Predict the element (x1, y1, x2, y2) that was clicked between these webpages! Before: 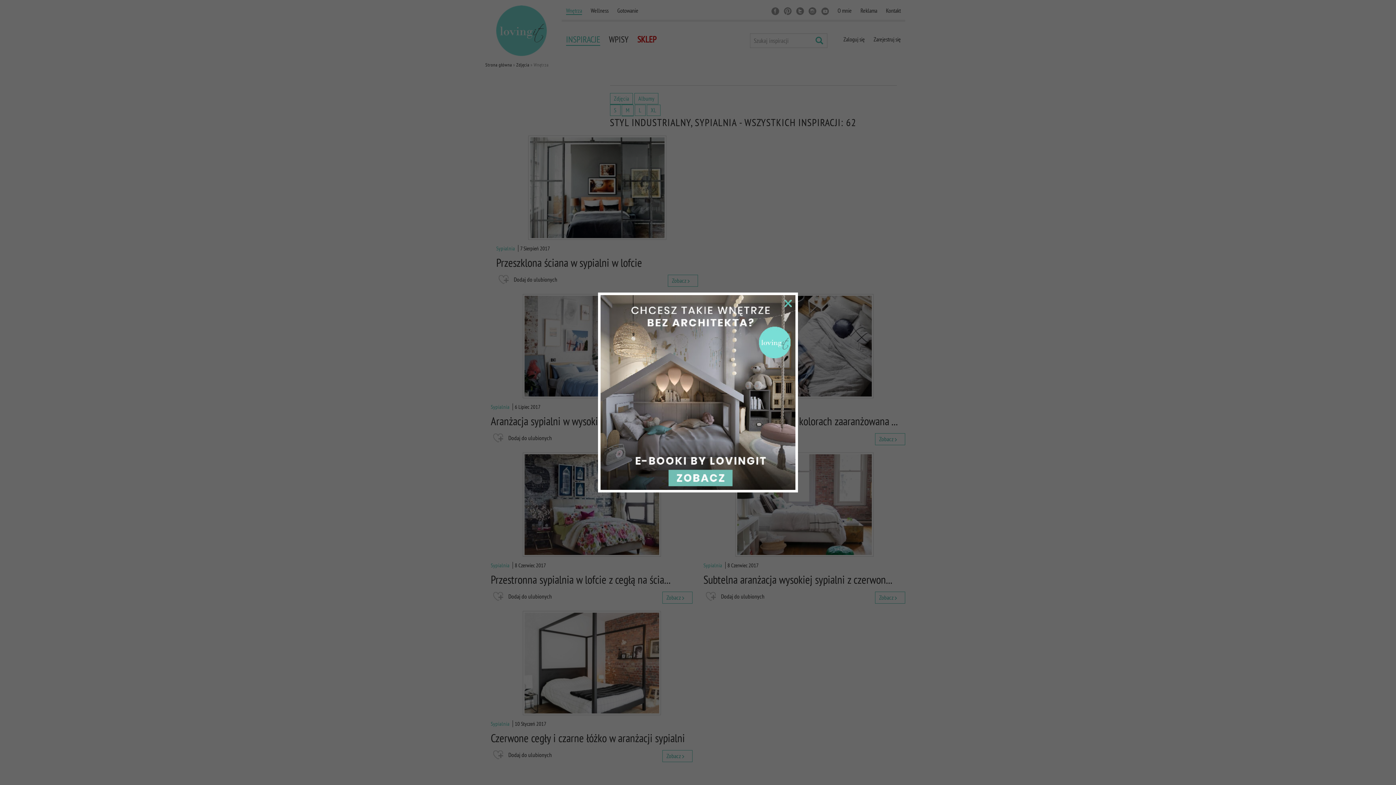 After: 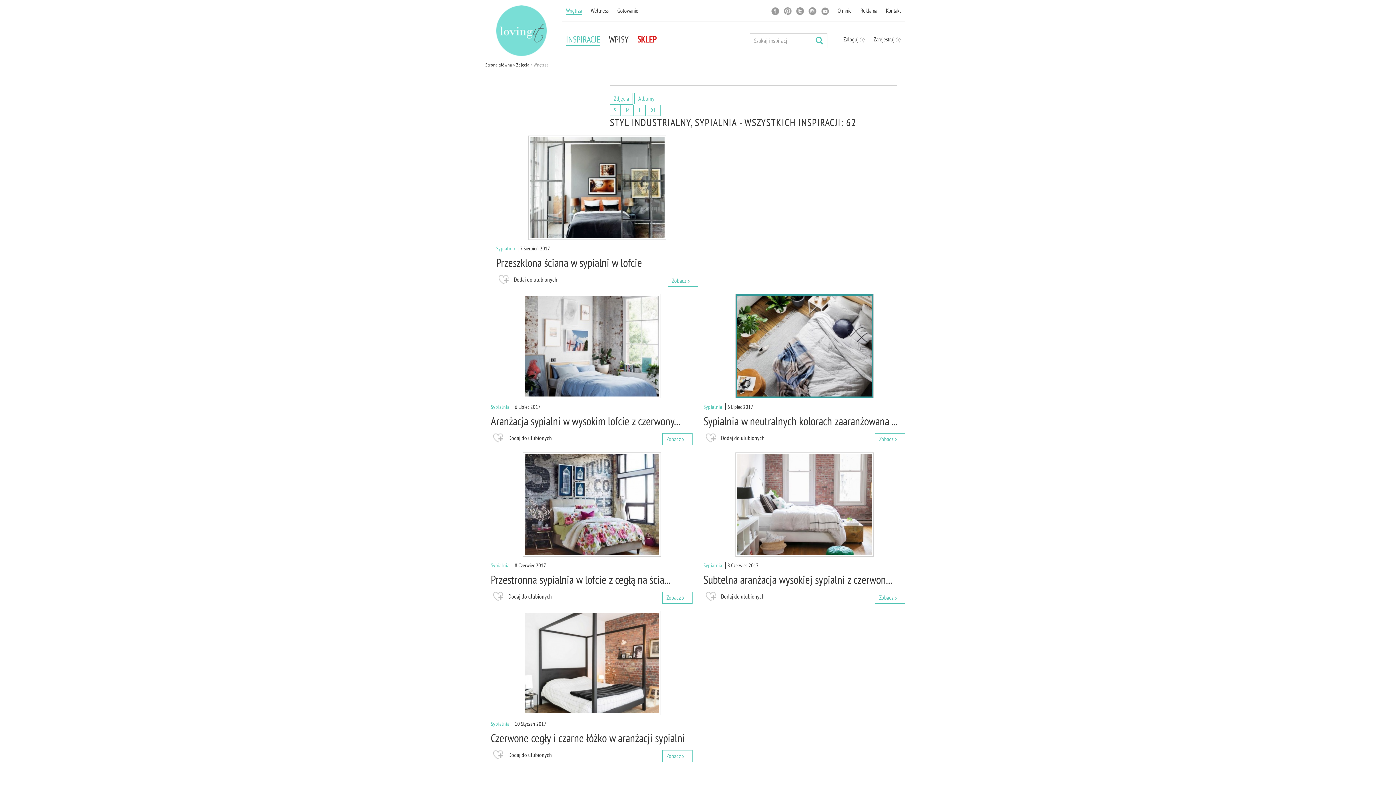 Action: bbox: (784, 300, 792, 307)